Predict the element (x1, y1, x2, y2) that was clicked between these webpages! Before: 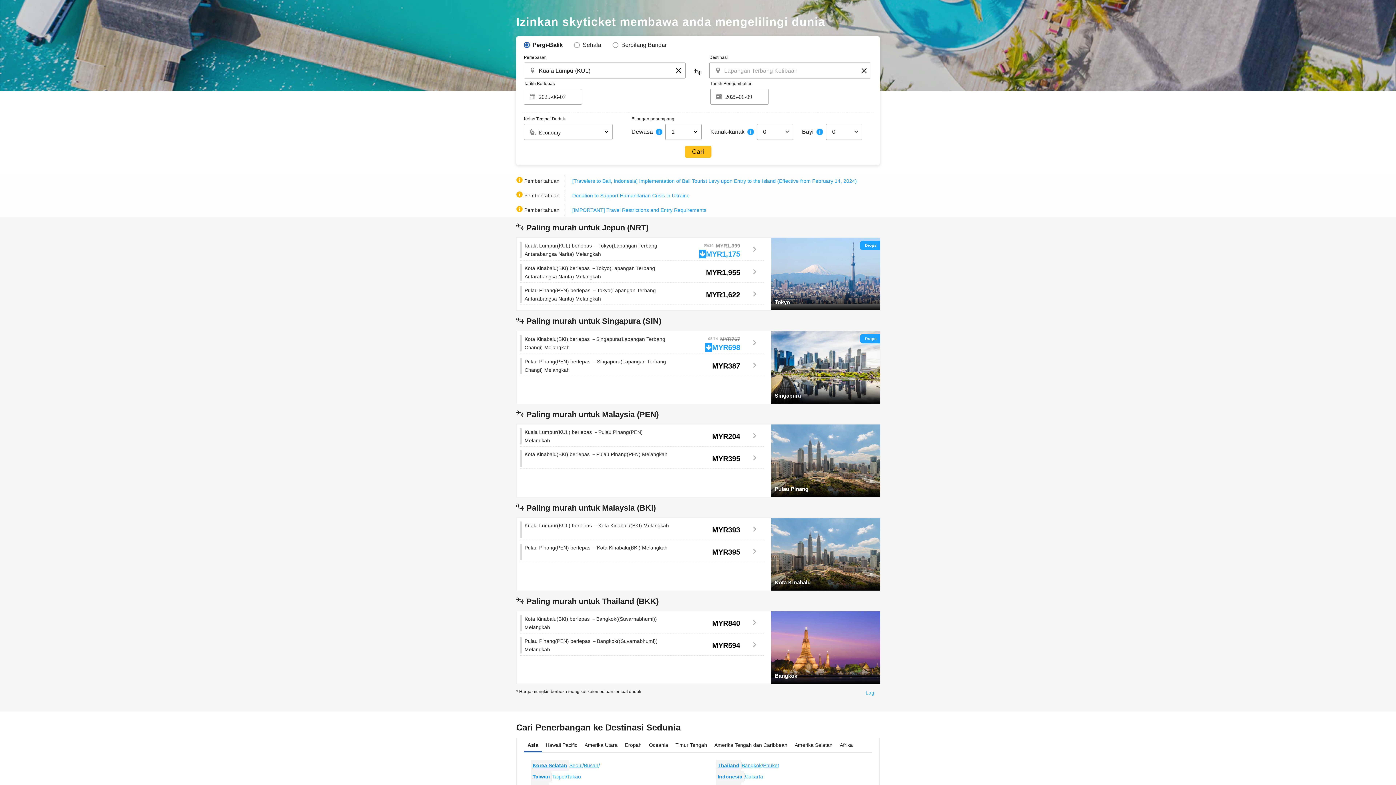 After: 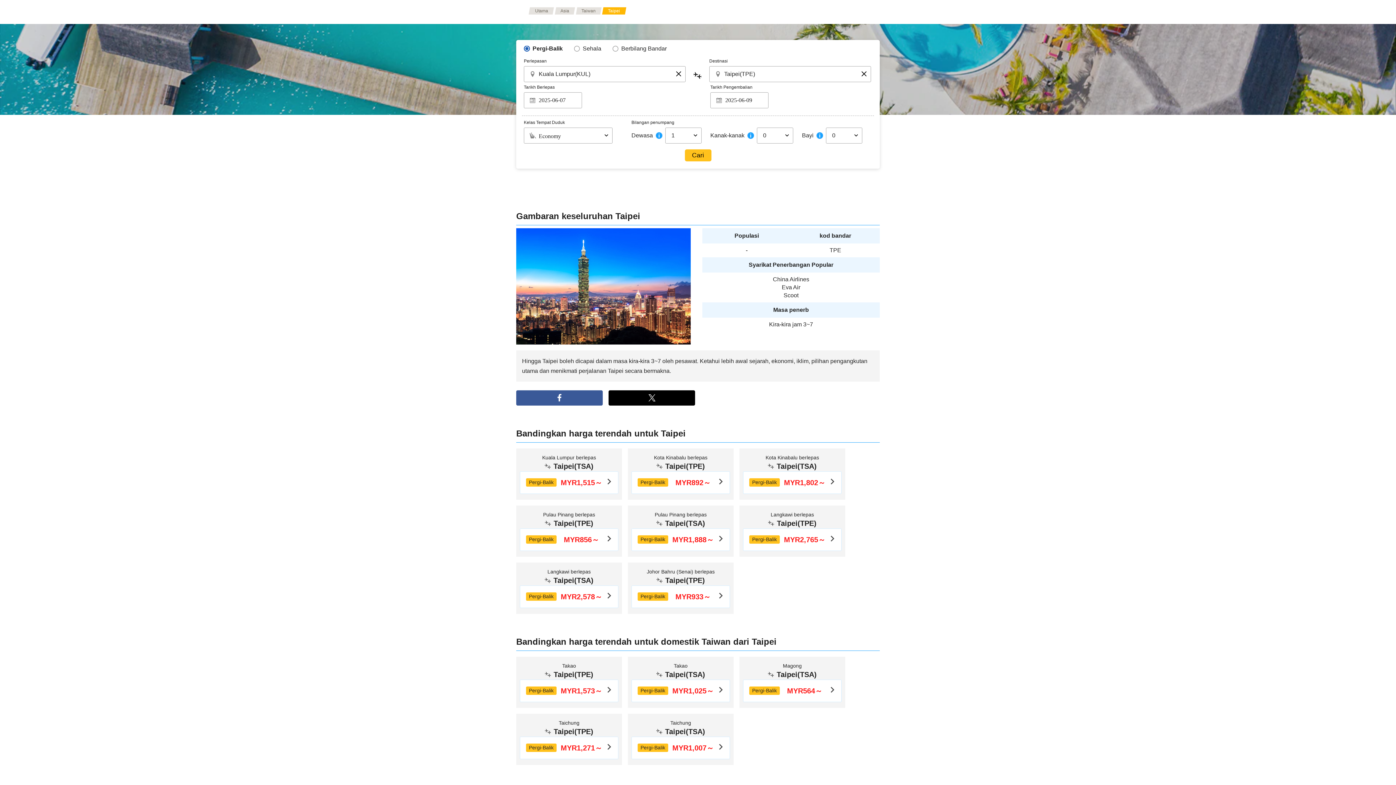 Action: bbox: (552, 773, 565, 781) label: Taipei